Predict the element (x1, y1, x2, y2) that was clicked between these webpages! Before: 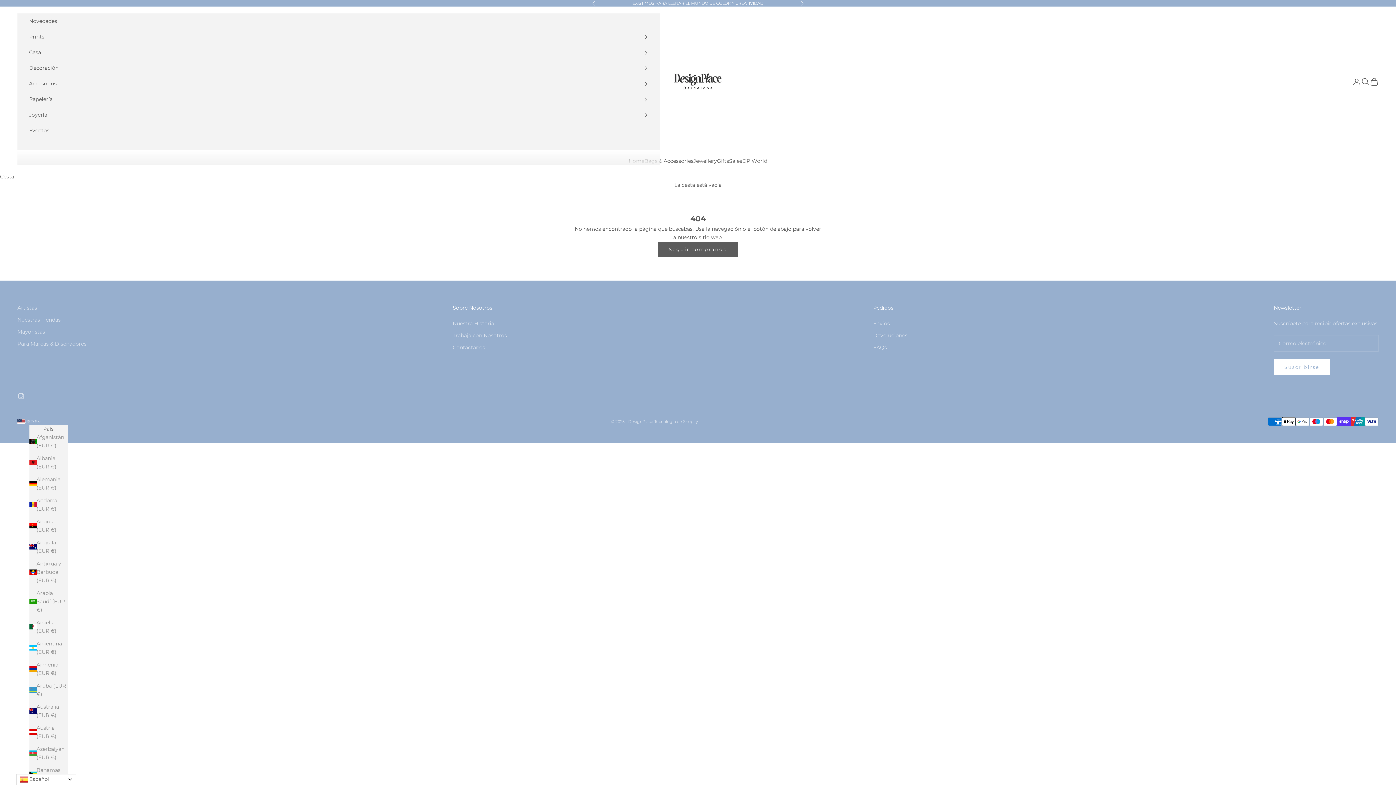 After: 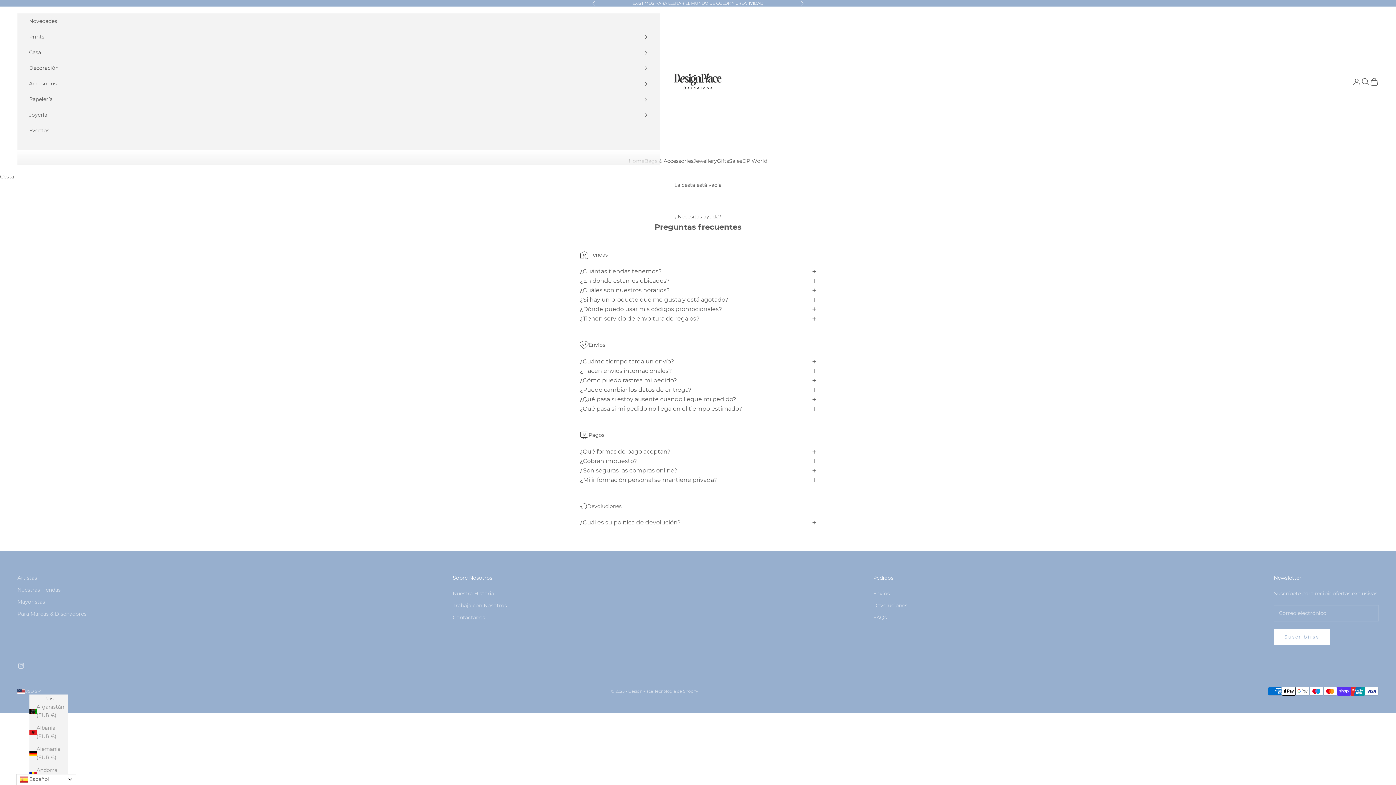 Action: bbox: (873, 344, 887, 351) label: FAQs